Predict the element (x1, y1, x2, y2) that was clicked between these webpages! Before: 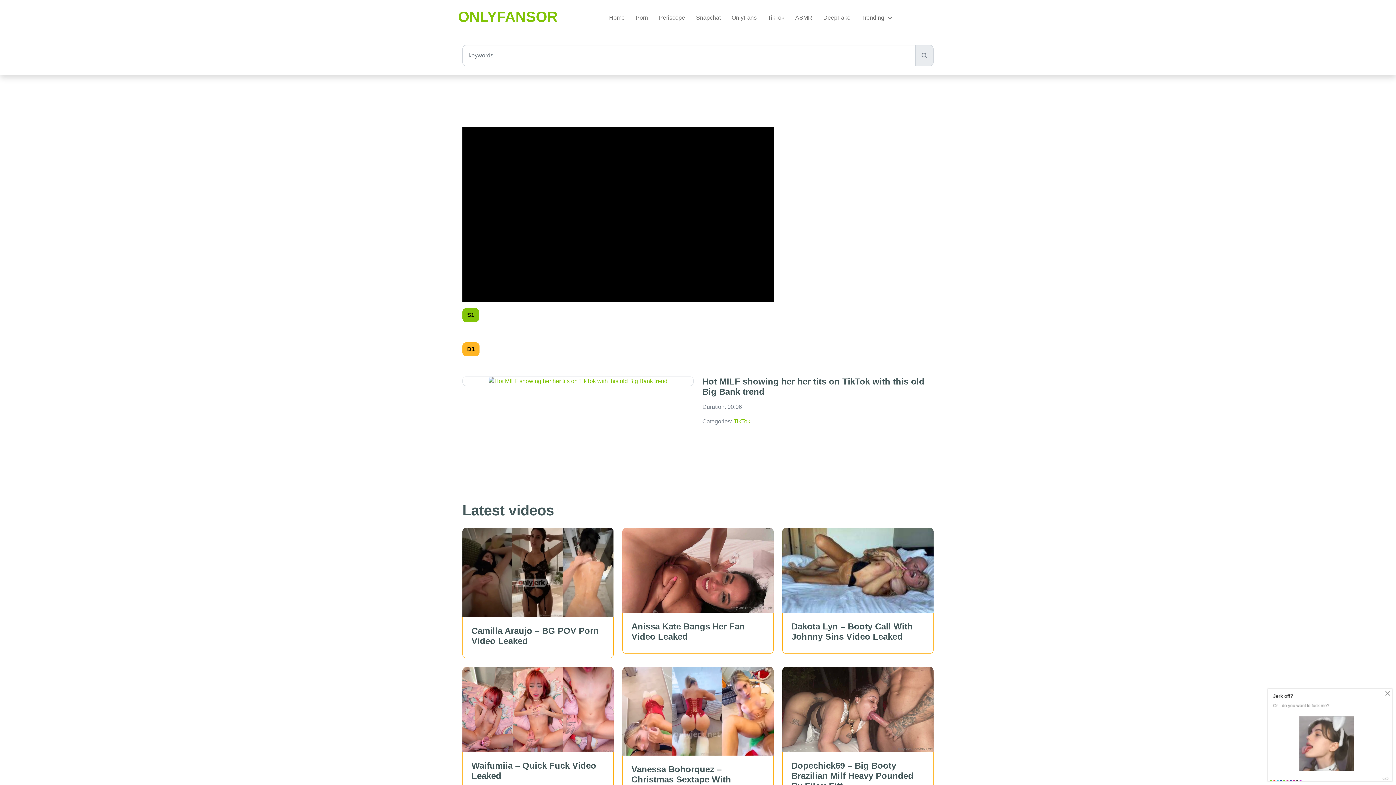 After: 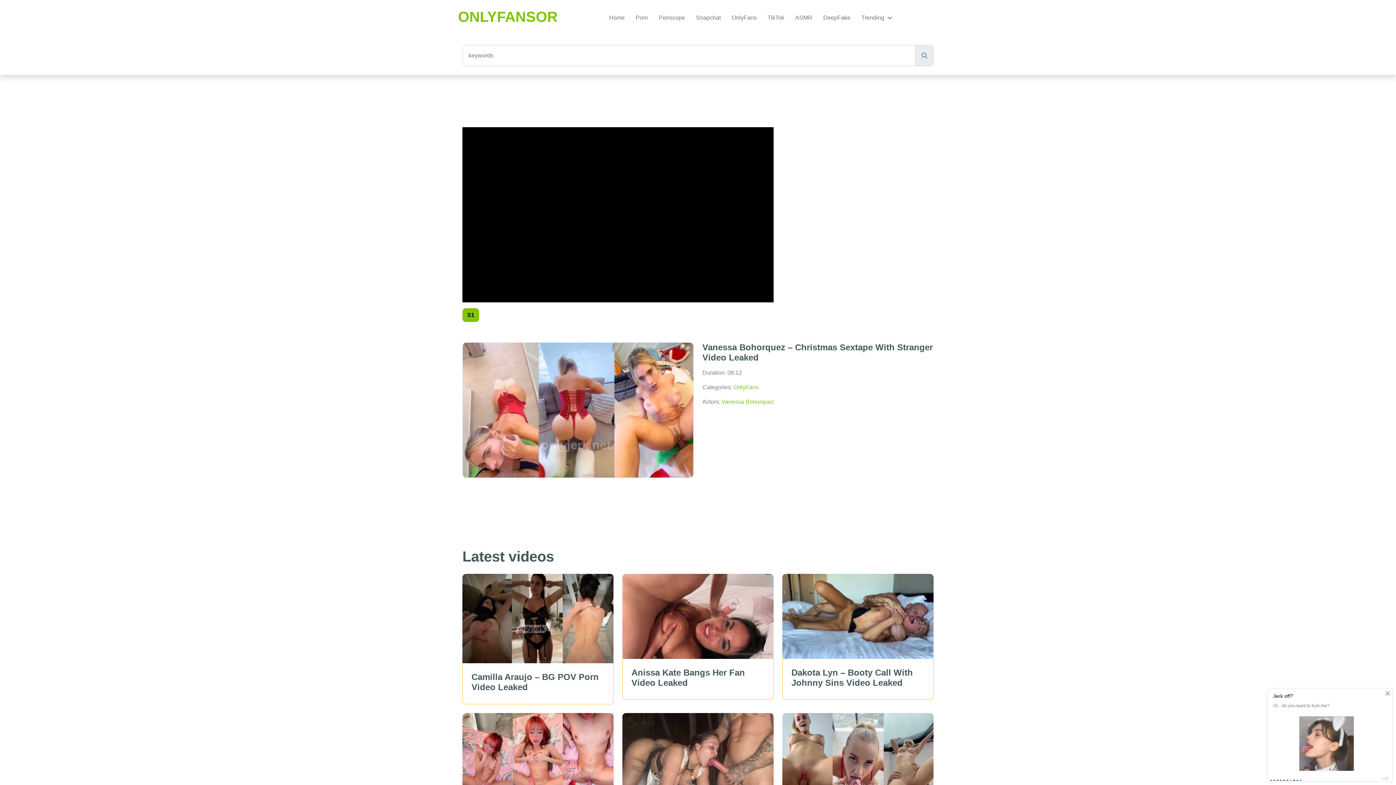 Action: bbox: (622, 707, 773, 714)